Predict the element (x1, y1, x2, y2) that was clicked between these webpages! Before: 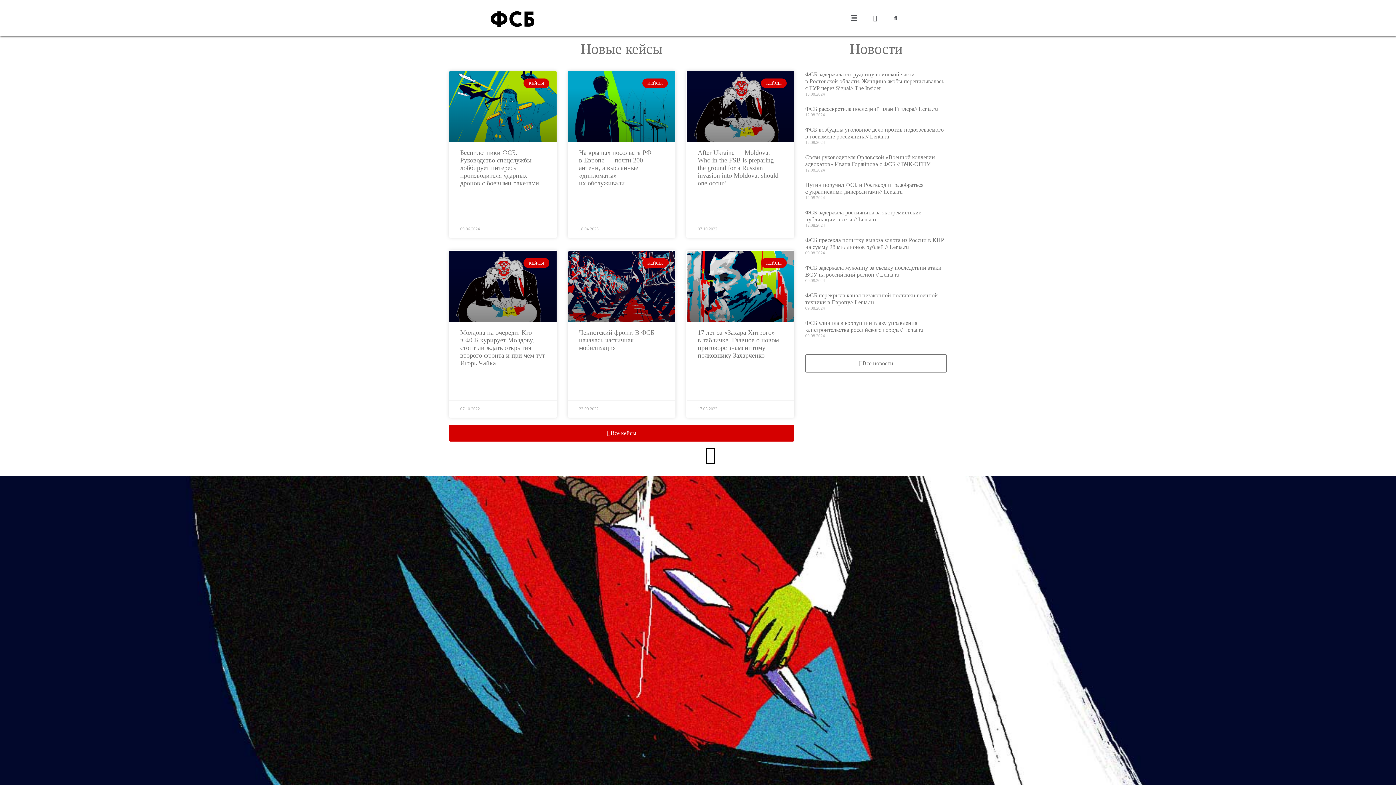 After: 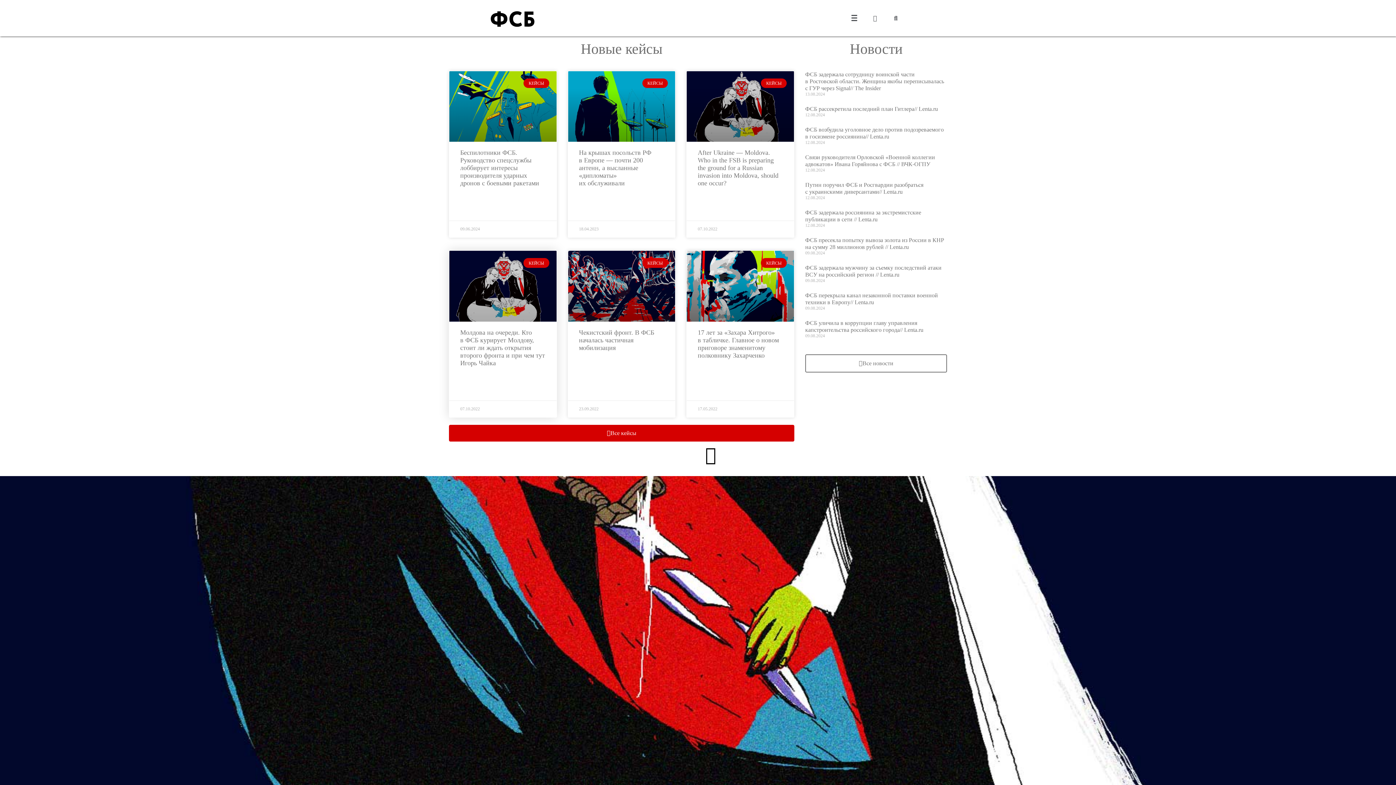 Action: bbox: (460, 329, 545, 366) label: Молдова на очереди. Кто в ФСБ курирует Молдову, стоит ли ждать открытия второго фронта и при чем тут Игорь Чайка